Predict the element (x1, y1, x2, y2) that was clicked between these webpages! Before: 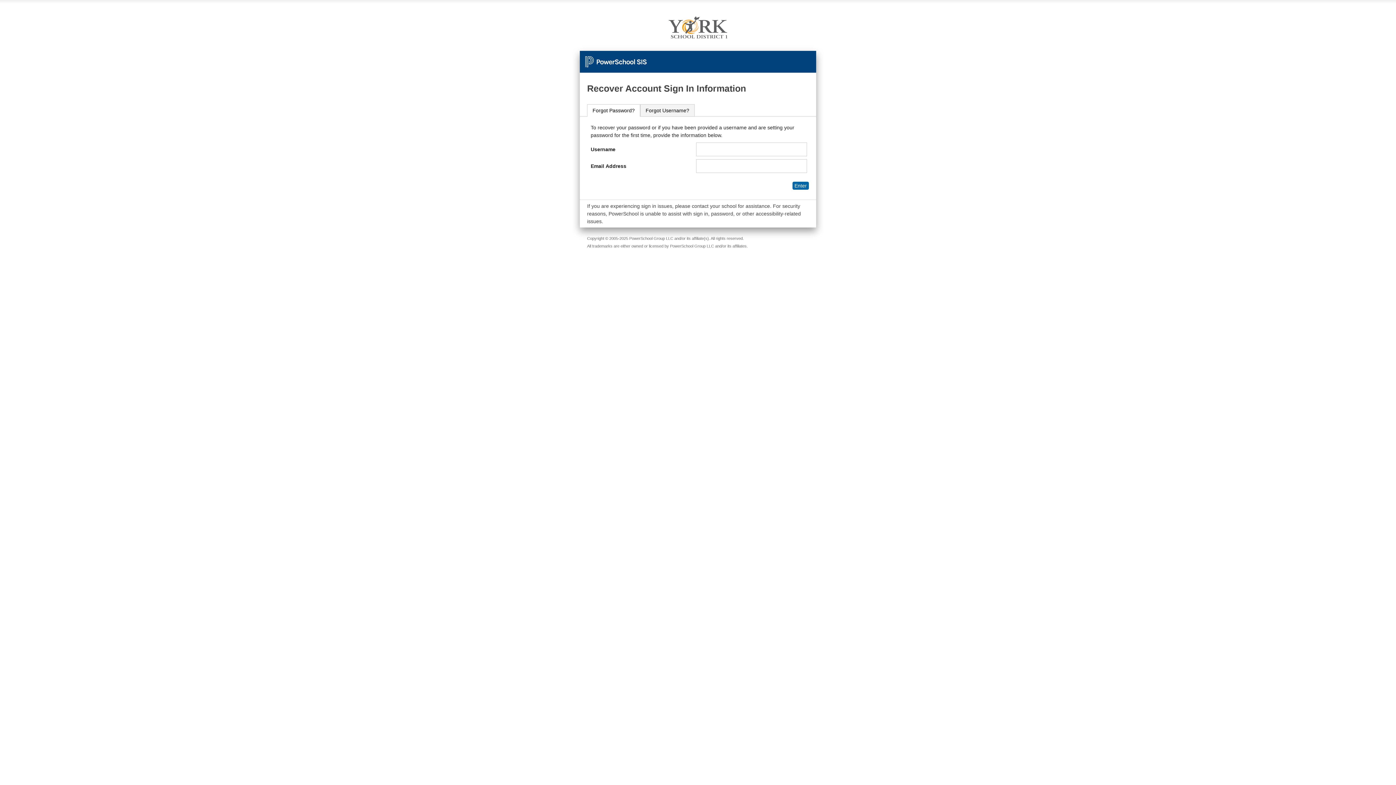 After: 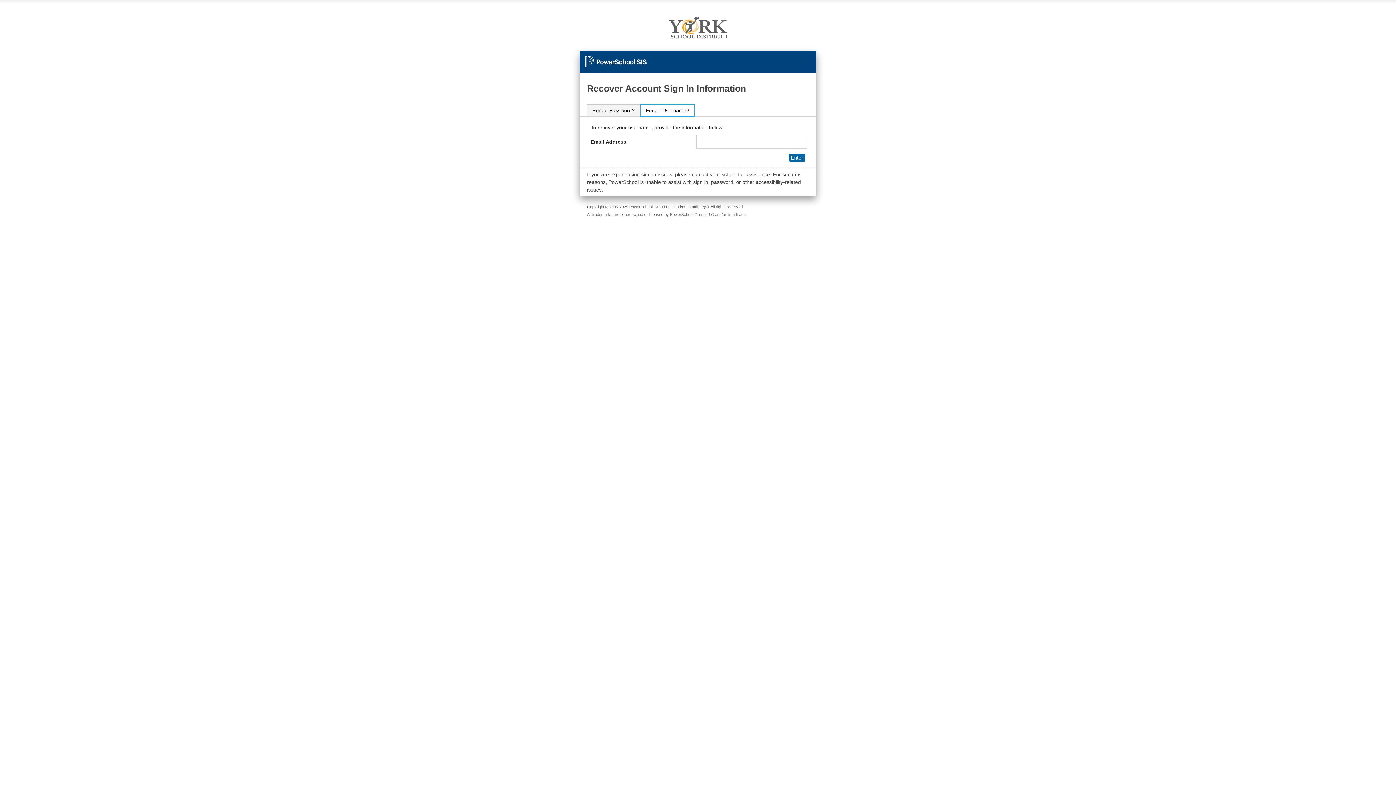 Action: label: Forgot Username? bbox: (640, 104, 694, 116)